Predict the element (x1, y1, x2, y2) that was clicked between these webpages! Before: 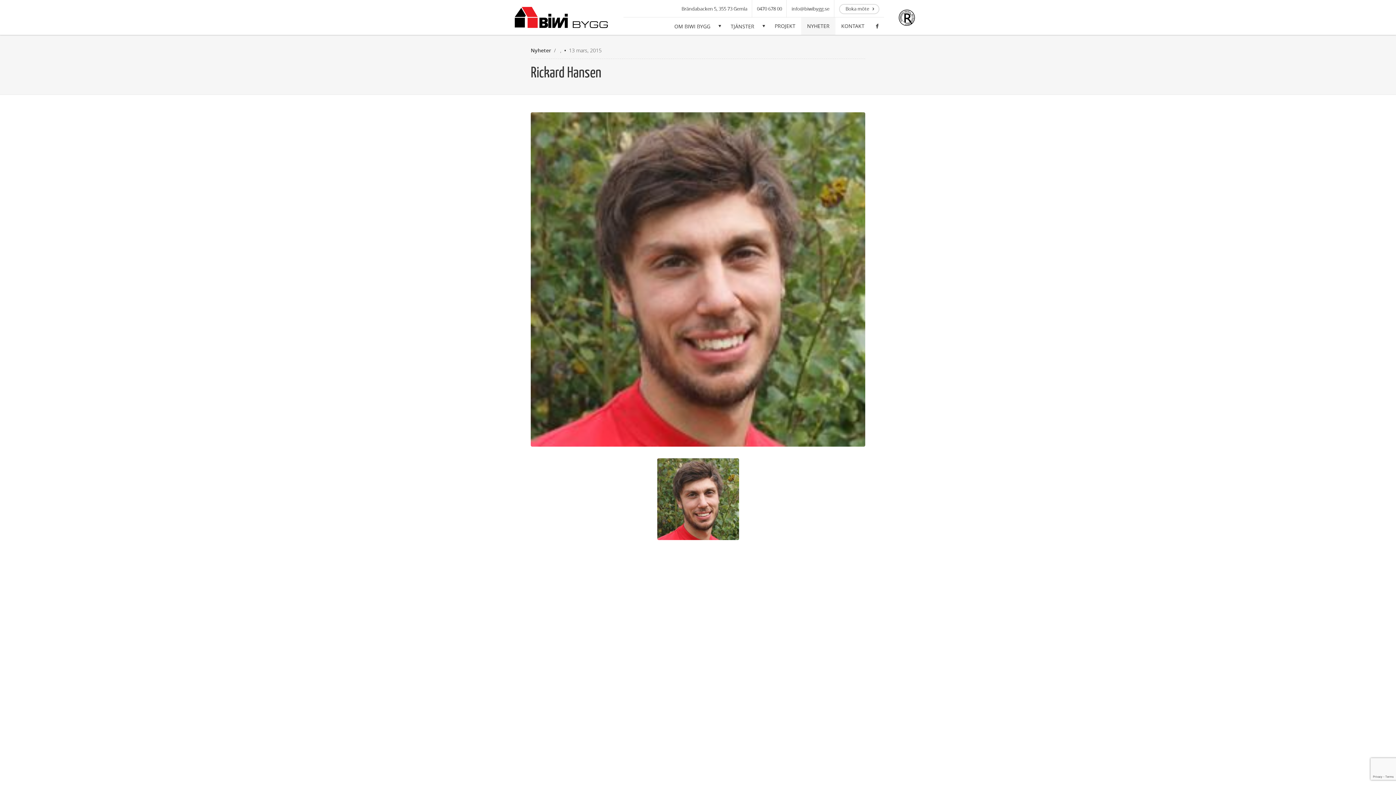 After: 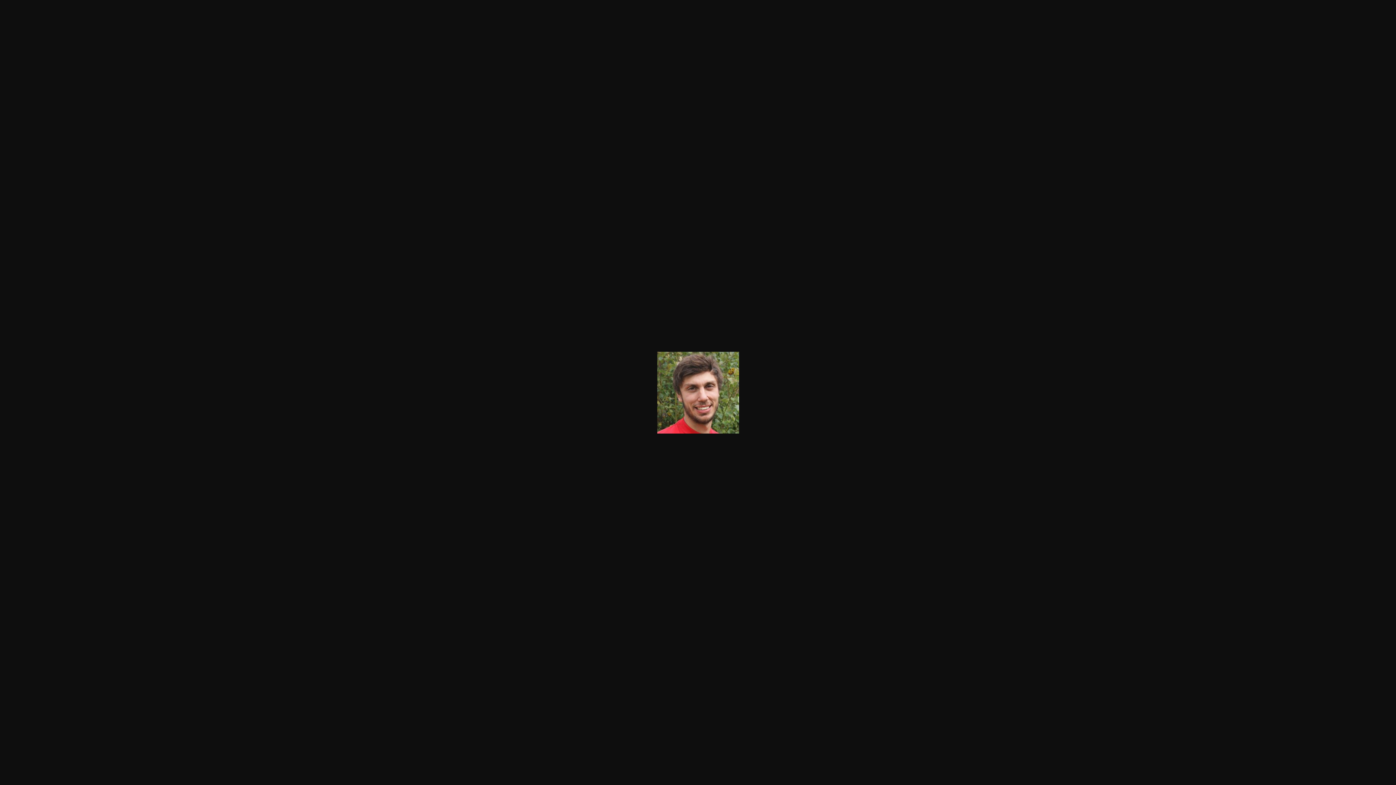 Action: bbox: (567, 458, 829, 540)